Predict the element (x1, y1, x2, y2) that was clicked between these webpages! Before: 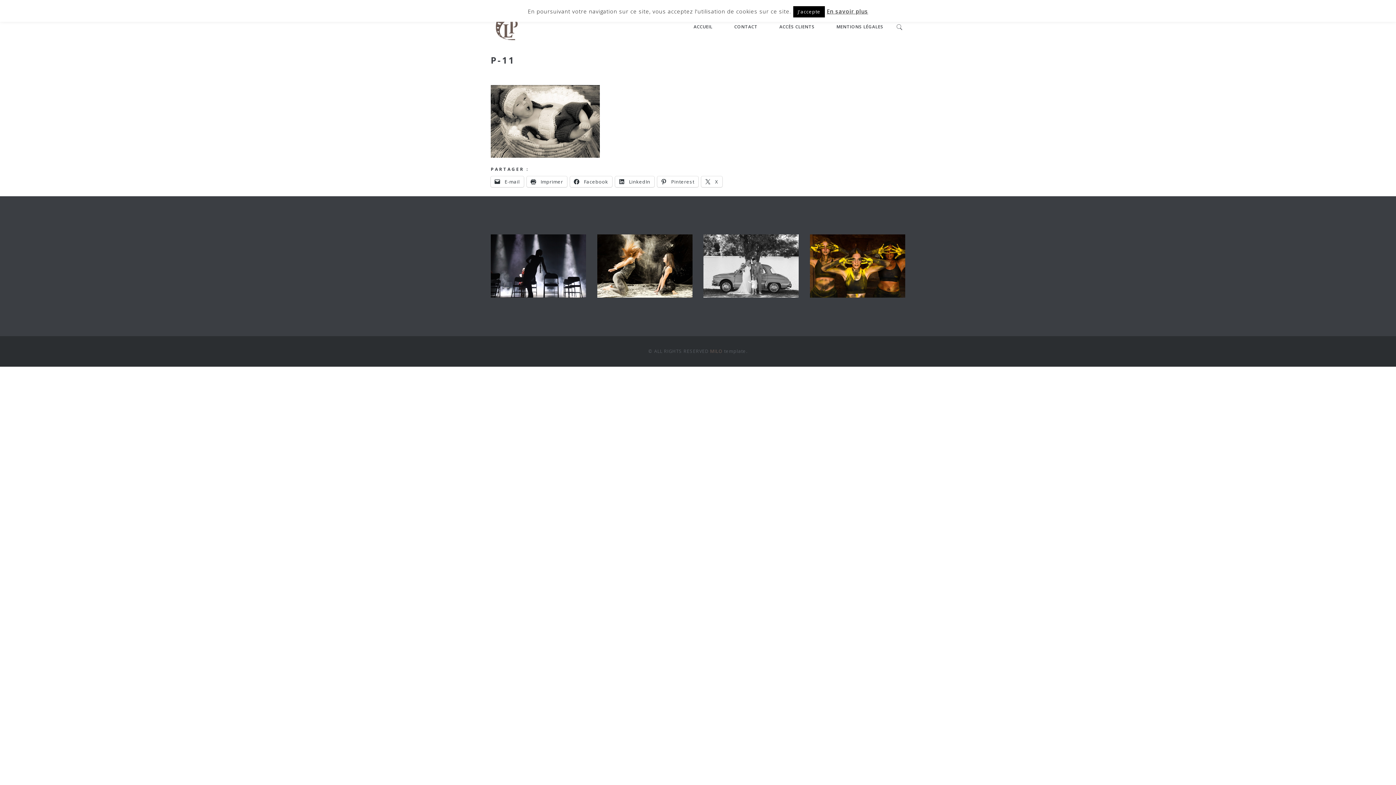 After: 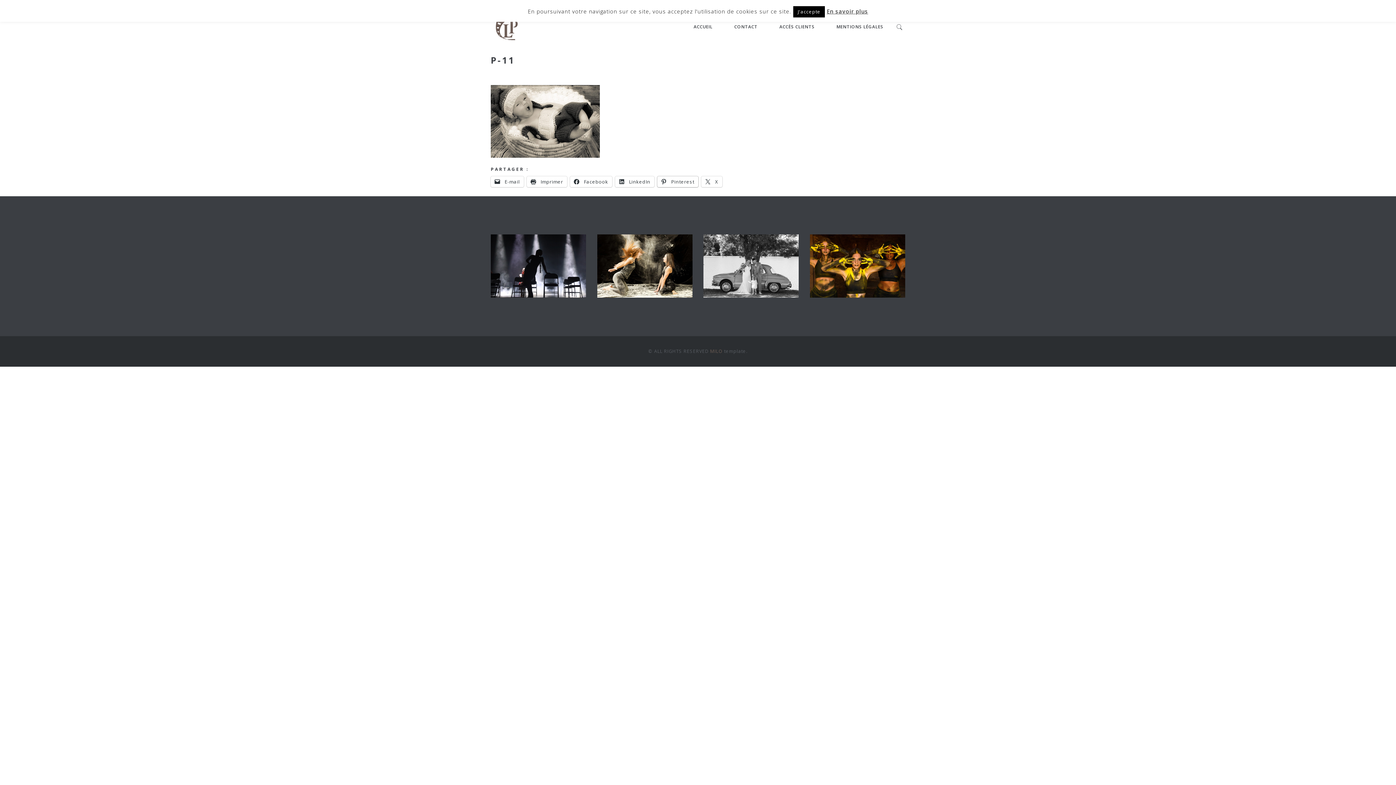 Action: label:  Pinterest bbox: (657, 176, 698, 187)